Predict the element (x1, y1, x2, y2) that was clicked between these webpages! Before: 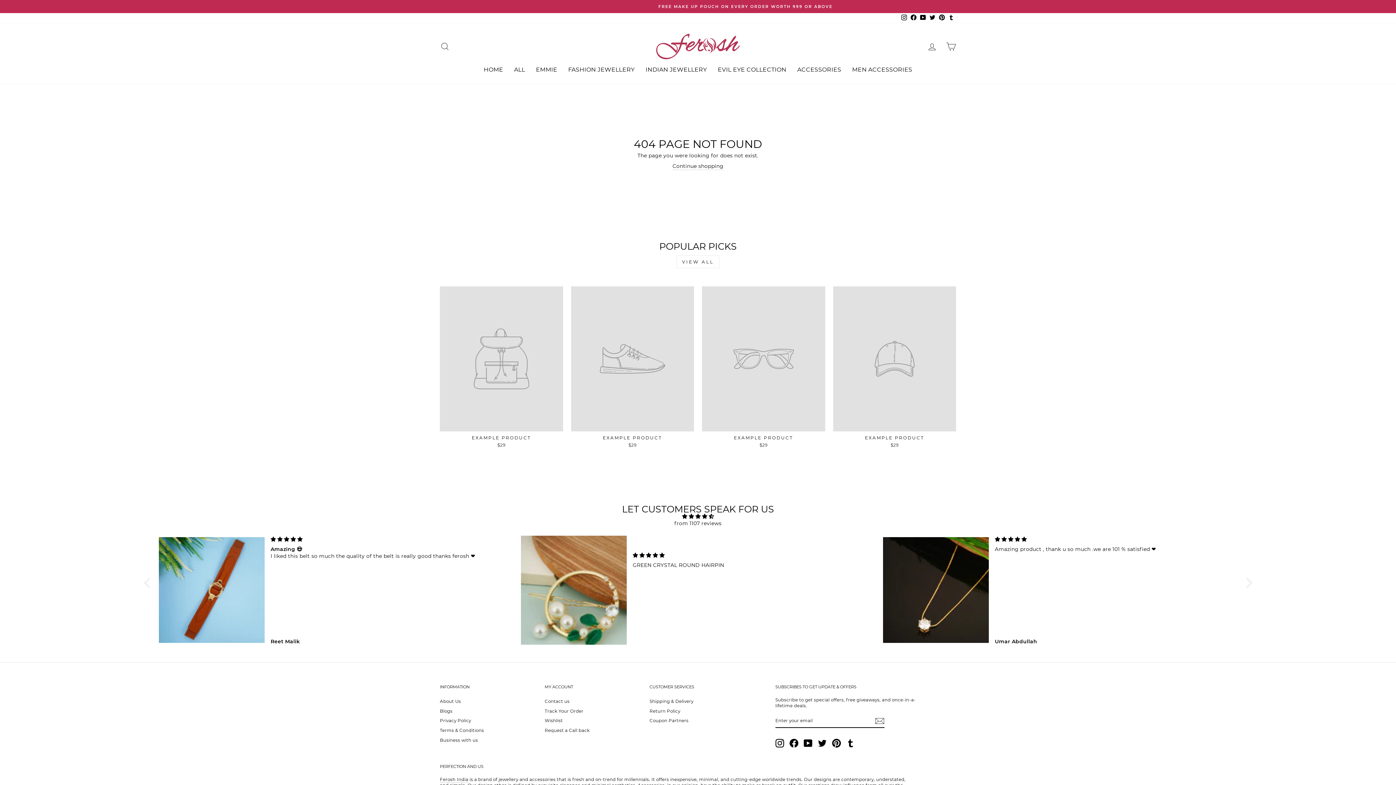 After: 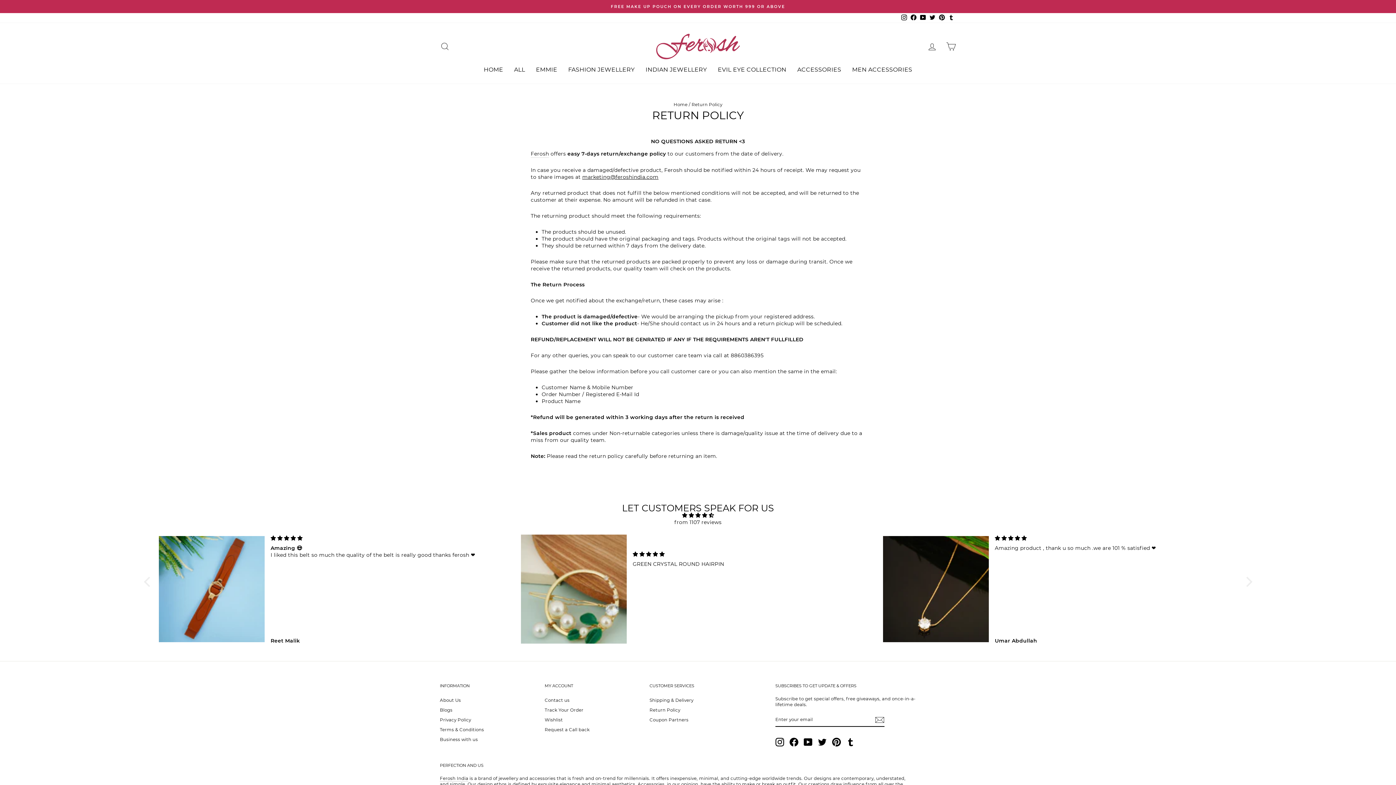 Action: bbox: (649, 707, 680, 715) label: Return Policy